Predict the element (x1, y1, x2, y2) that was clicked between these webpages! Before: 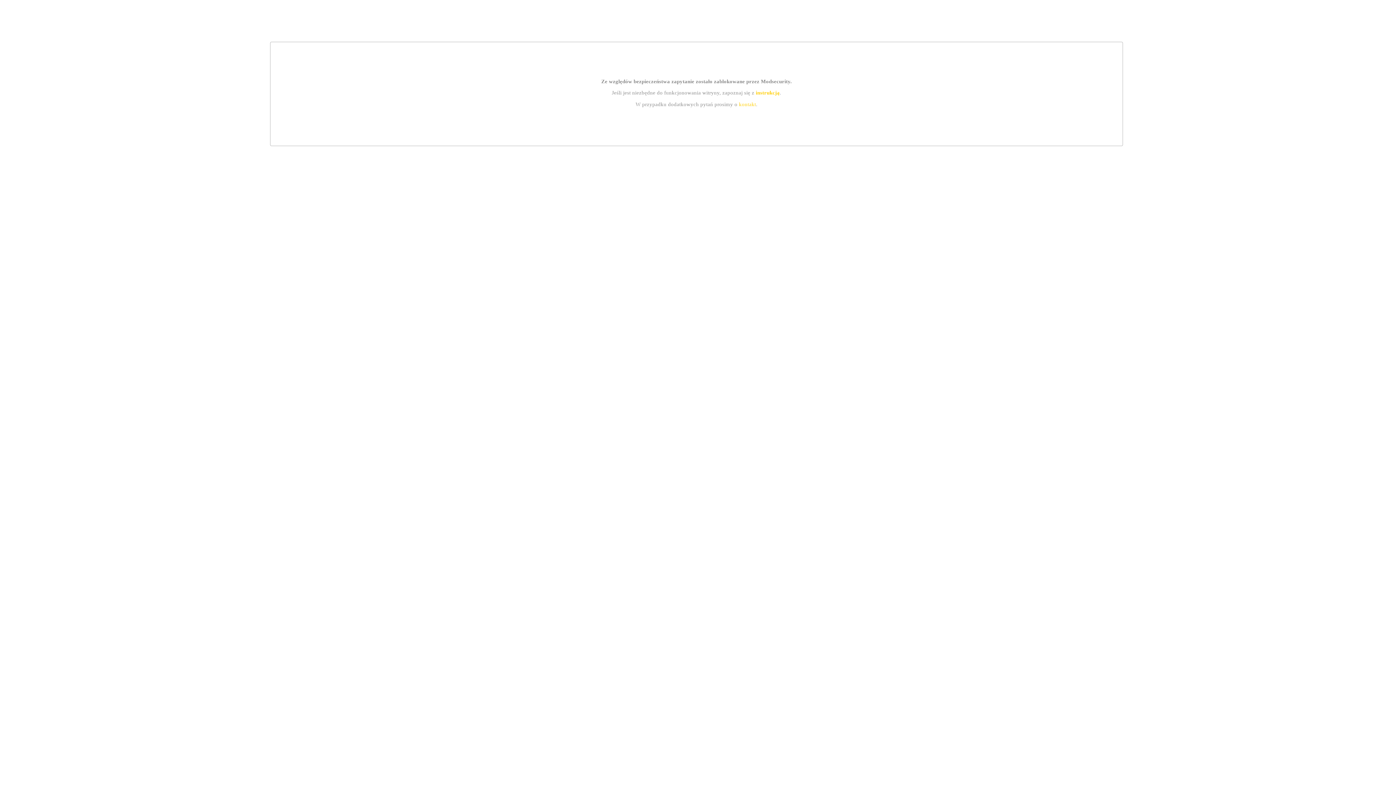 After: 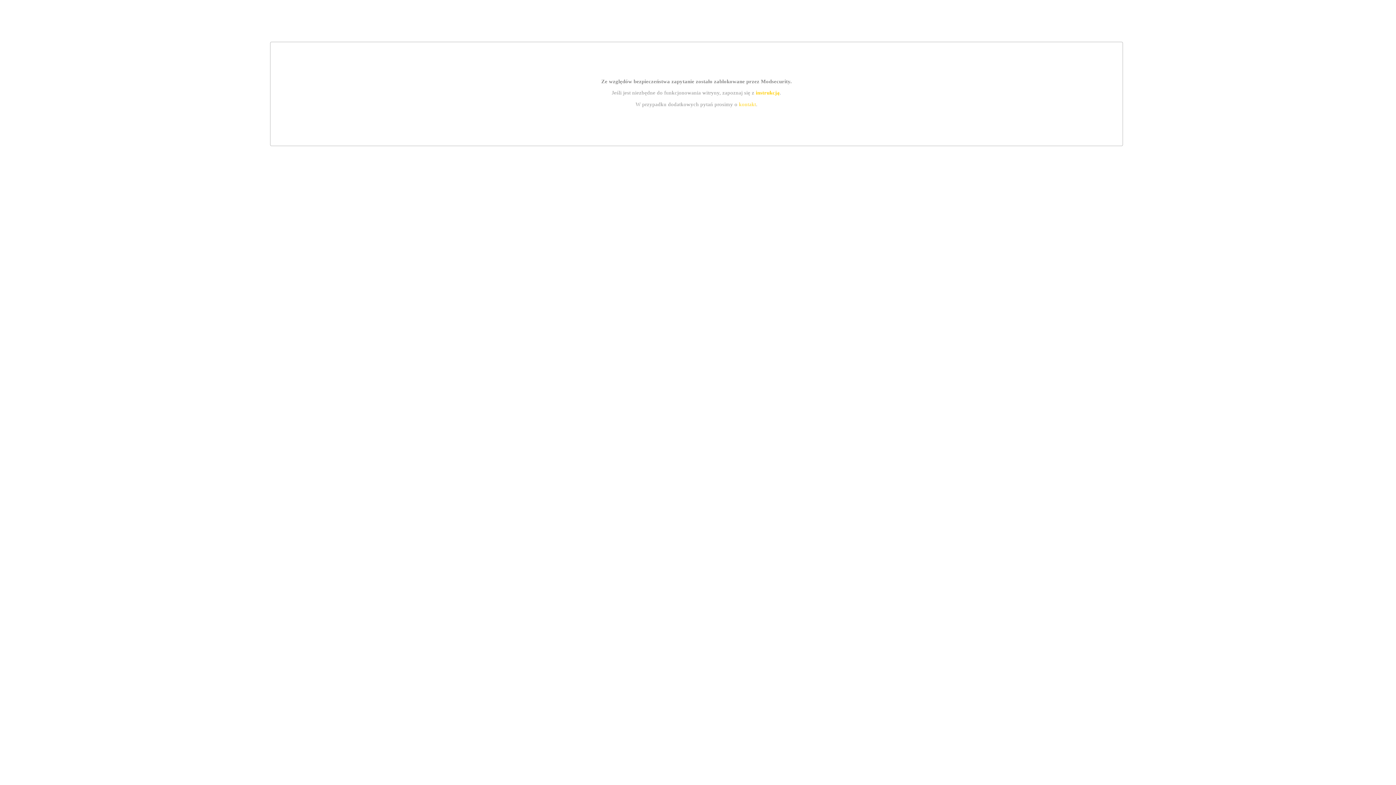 Action: label: kontakt bbox: (739, 101, 756, 107)